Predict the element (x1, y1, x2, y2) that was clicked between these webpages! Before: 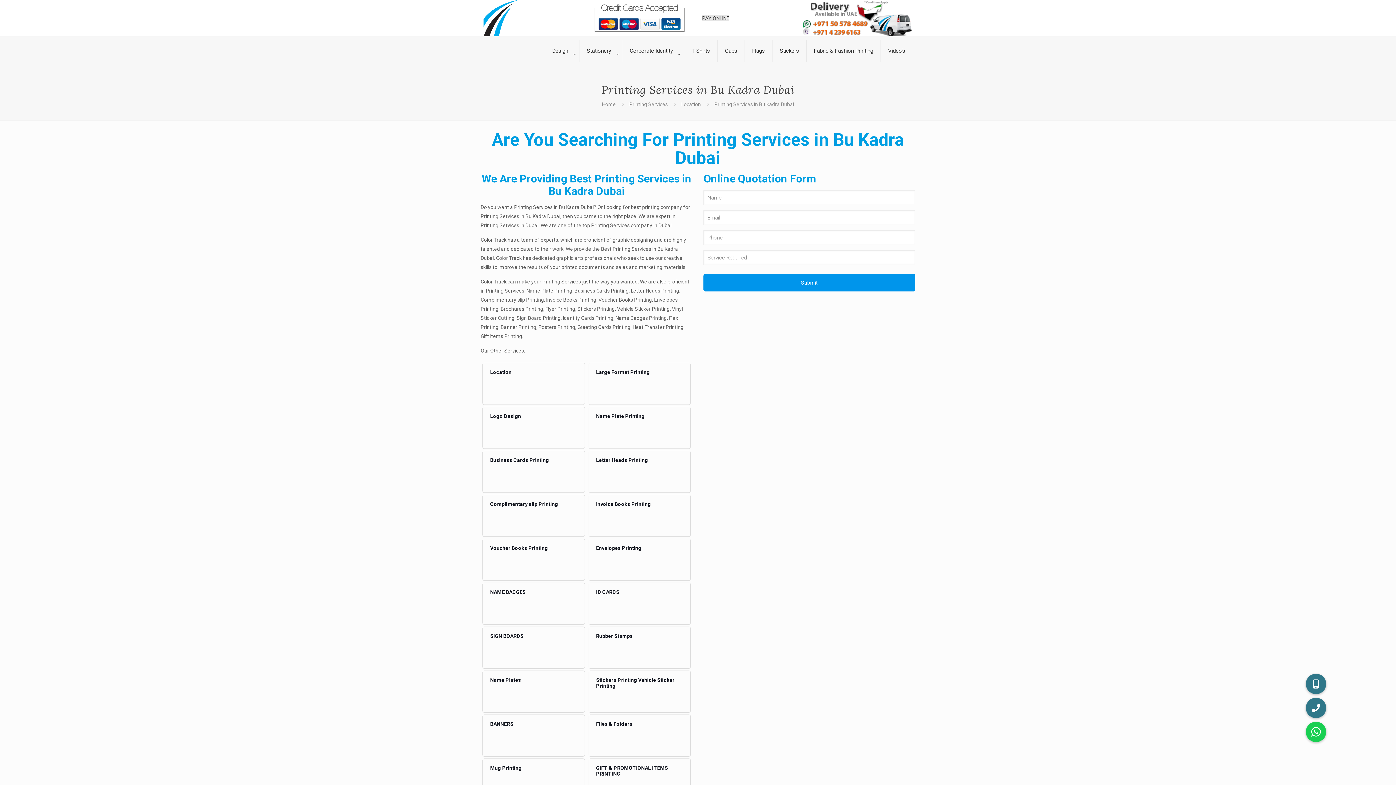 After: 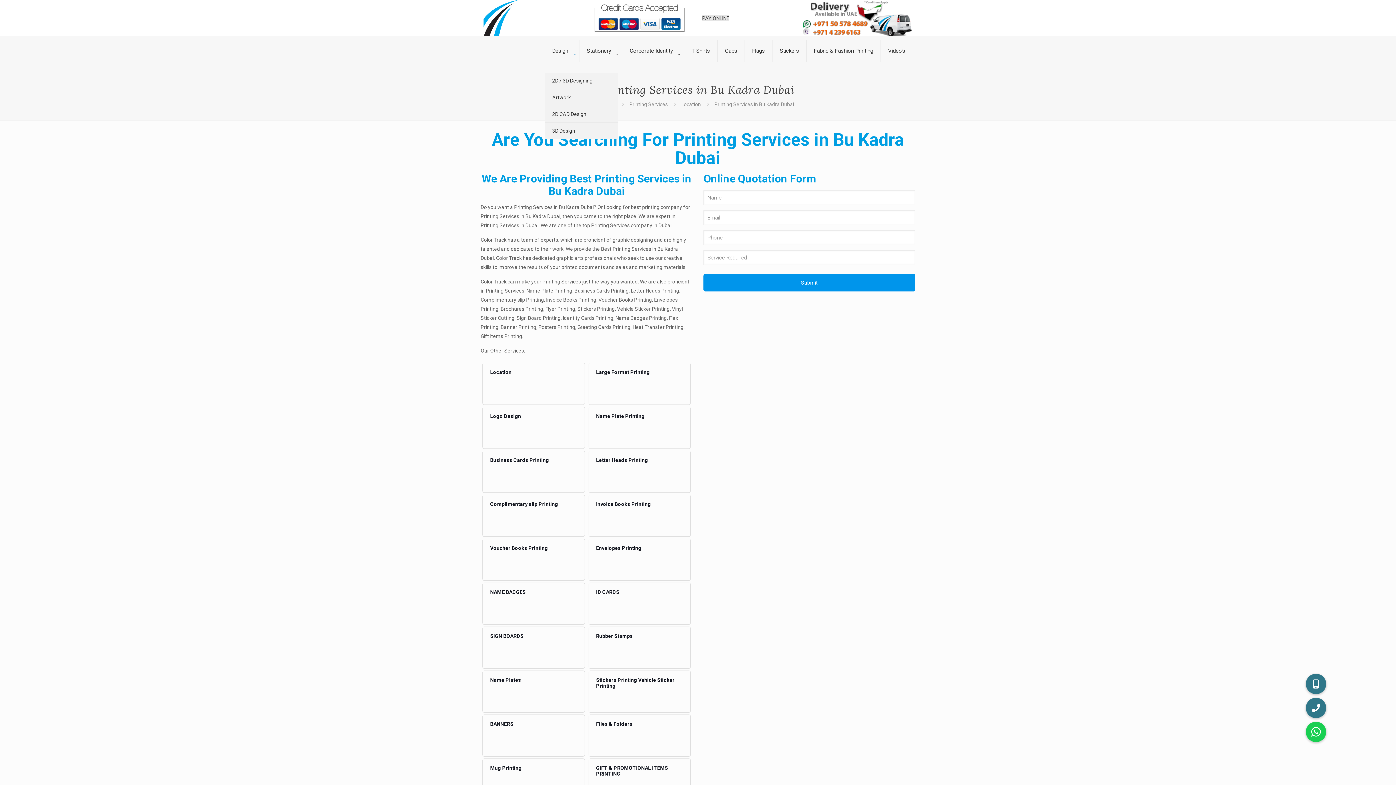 Action: bbox: (545, 65, 579, 72) label: Toggle submenu